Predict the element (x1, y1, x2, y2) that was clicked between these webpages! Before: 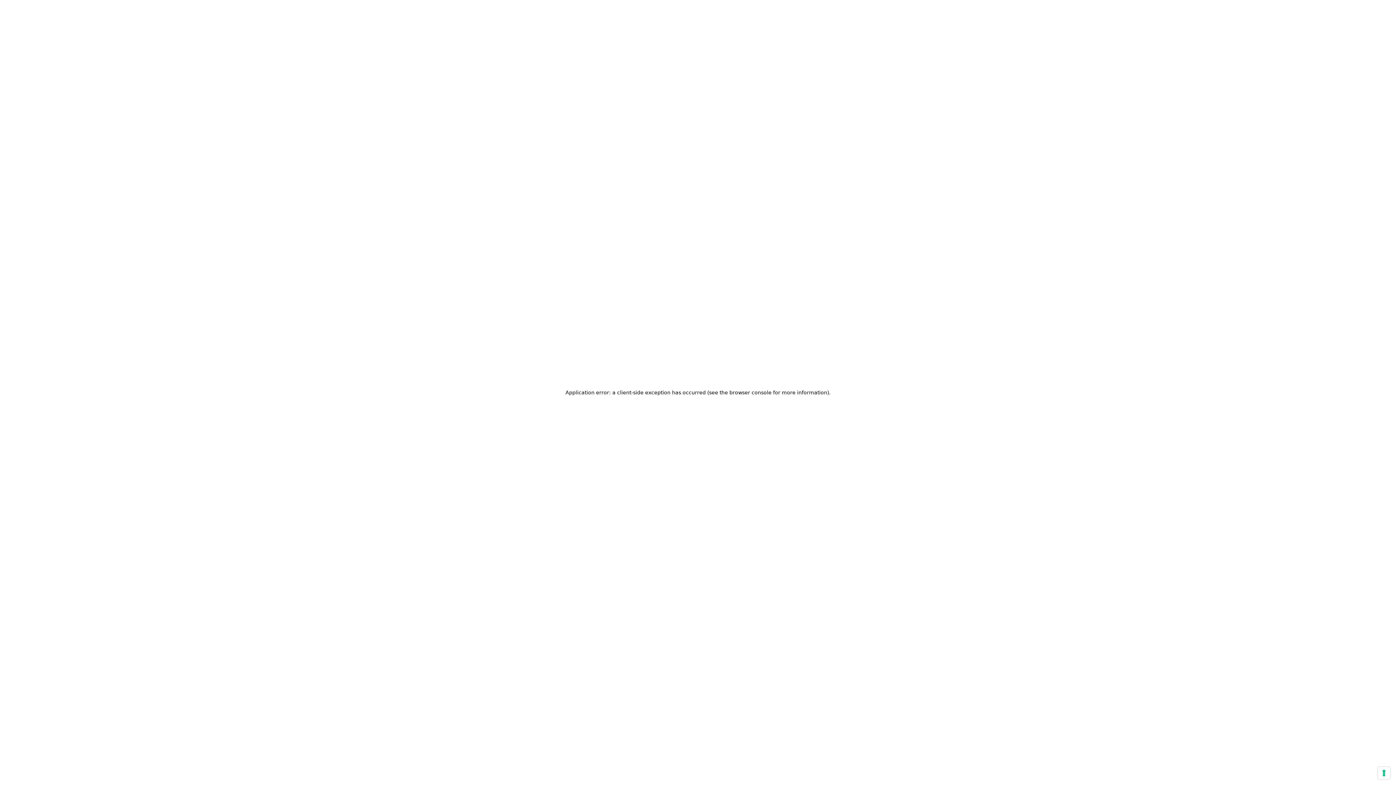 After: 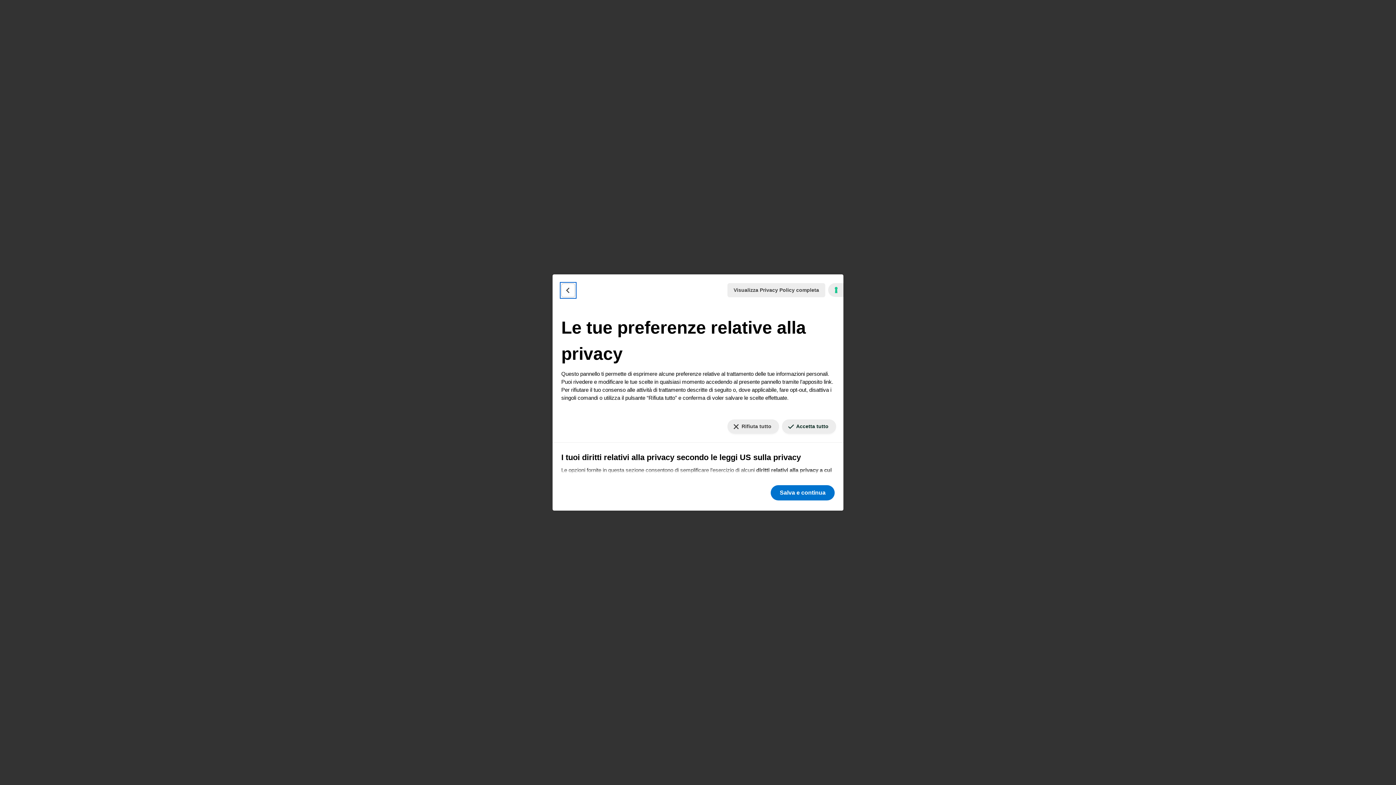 Action: bbox: (1378, 767, 1390, 779) label: Le tue preferenze relative al consenso per le tecnologie di tracciamento